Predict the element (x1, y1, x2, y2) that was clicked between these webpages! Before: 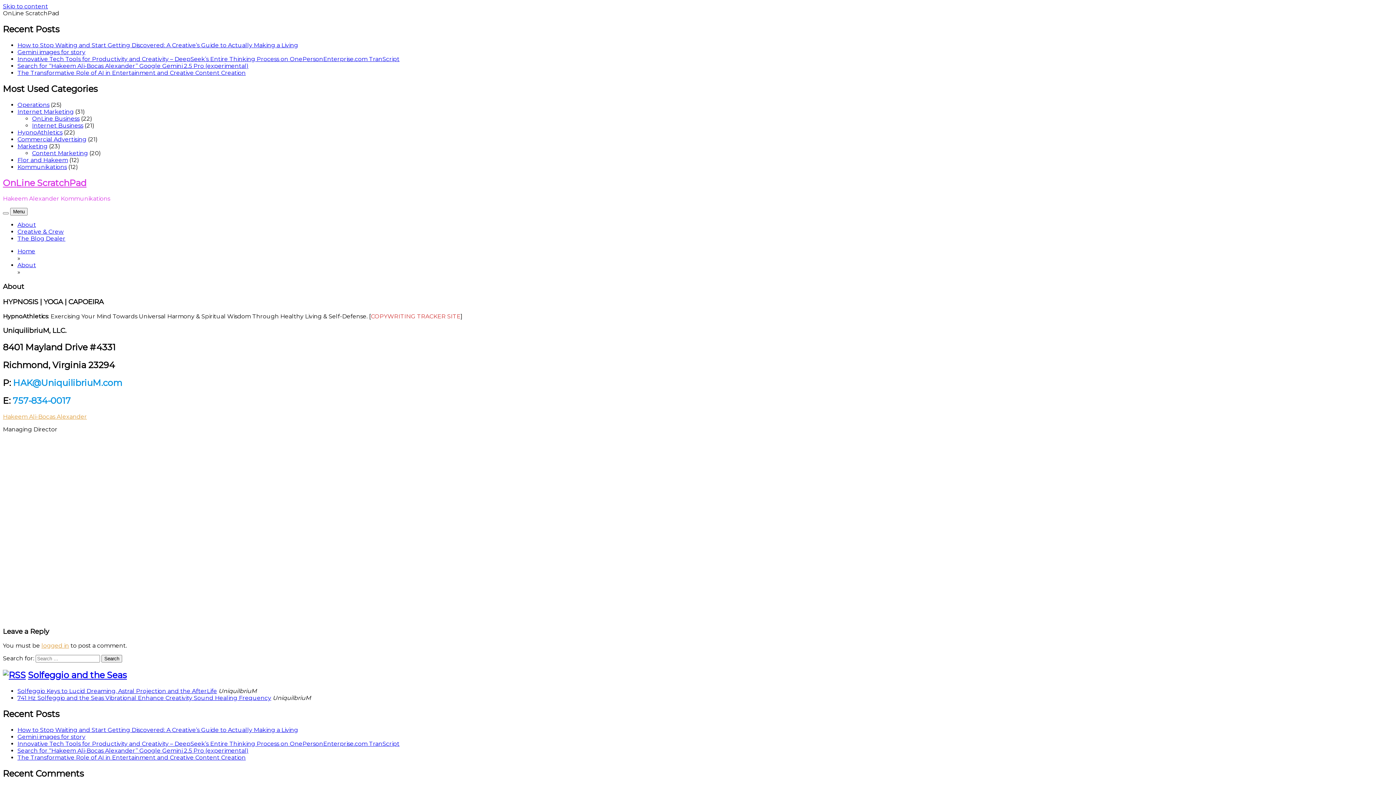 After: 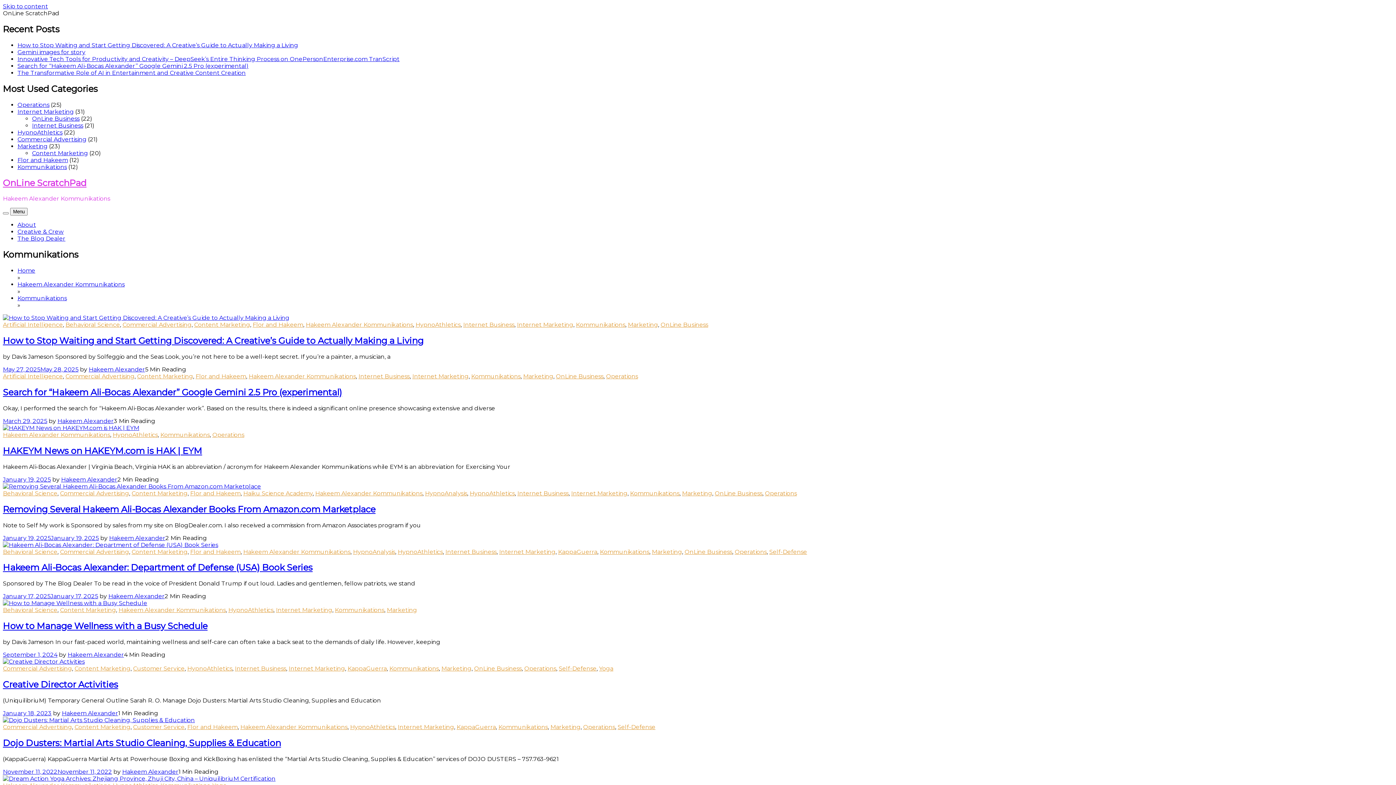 Action: label: Kommunikations bbox: (17, 163, 66, 170)